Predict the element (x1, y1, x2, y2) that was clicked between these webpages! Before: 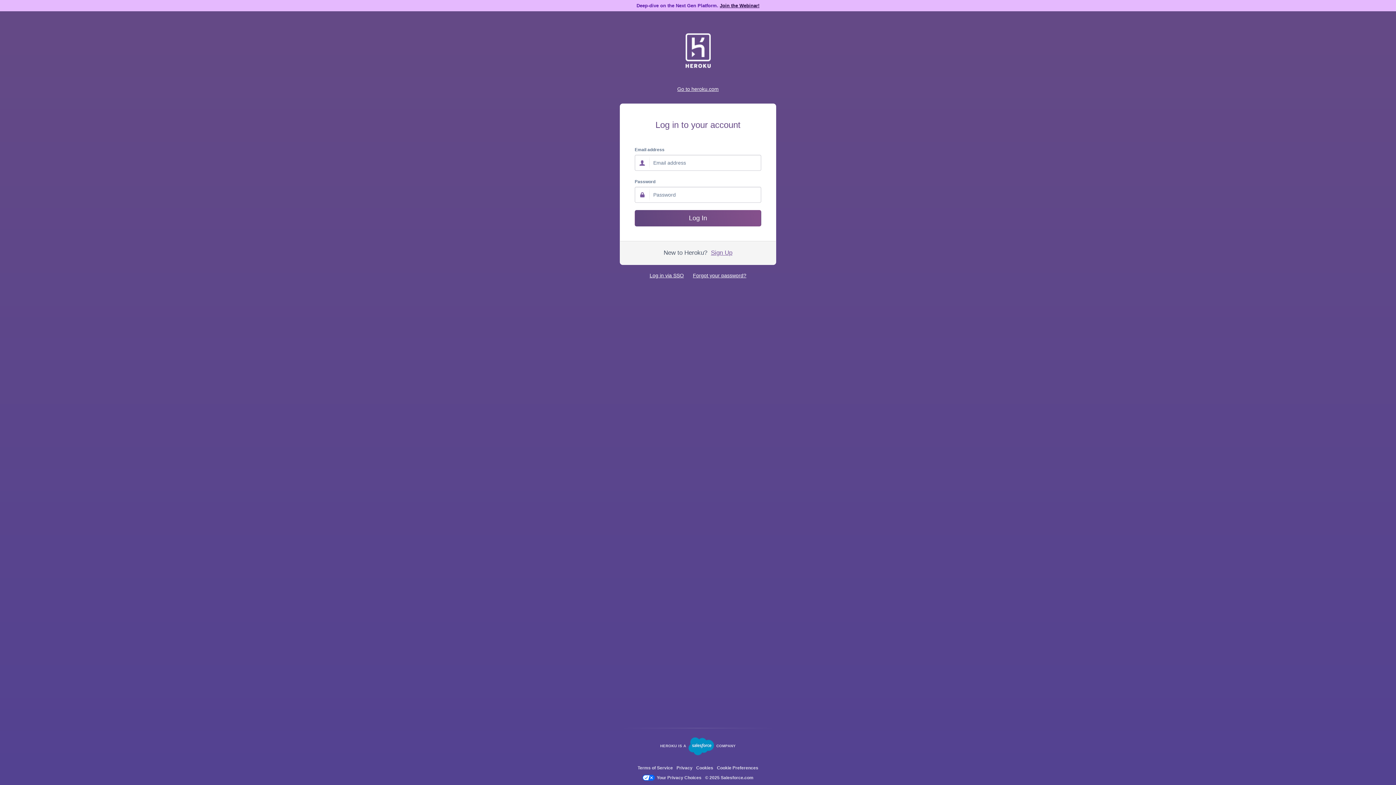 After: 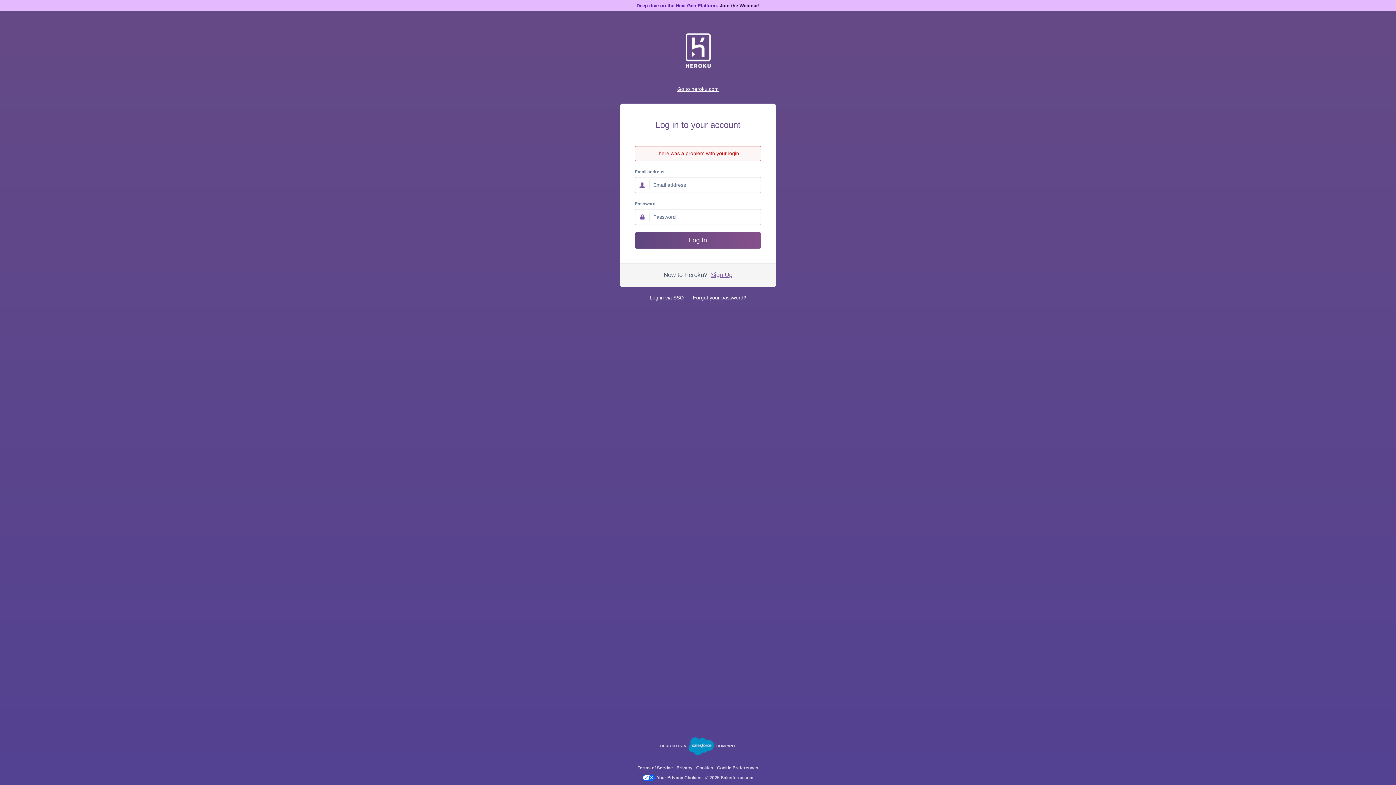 Action: label: Log In bbox: (634, 210, 761, 226)